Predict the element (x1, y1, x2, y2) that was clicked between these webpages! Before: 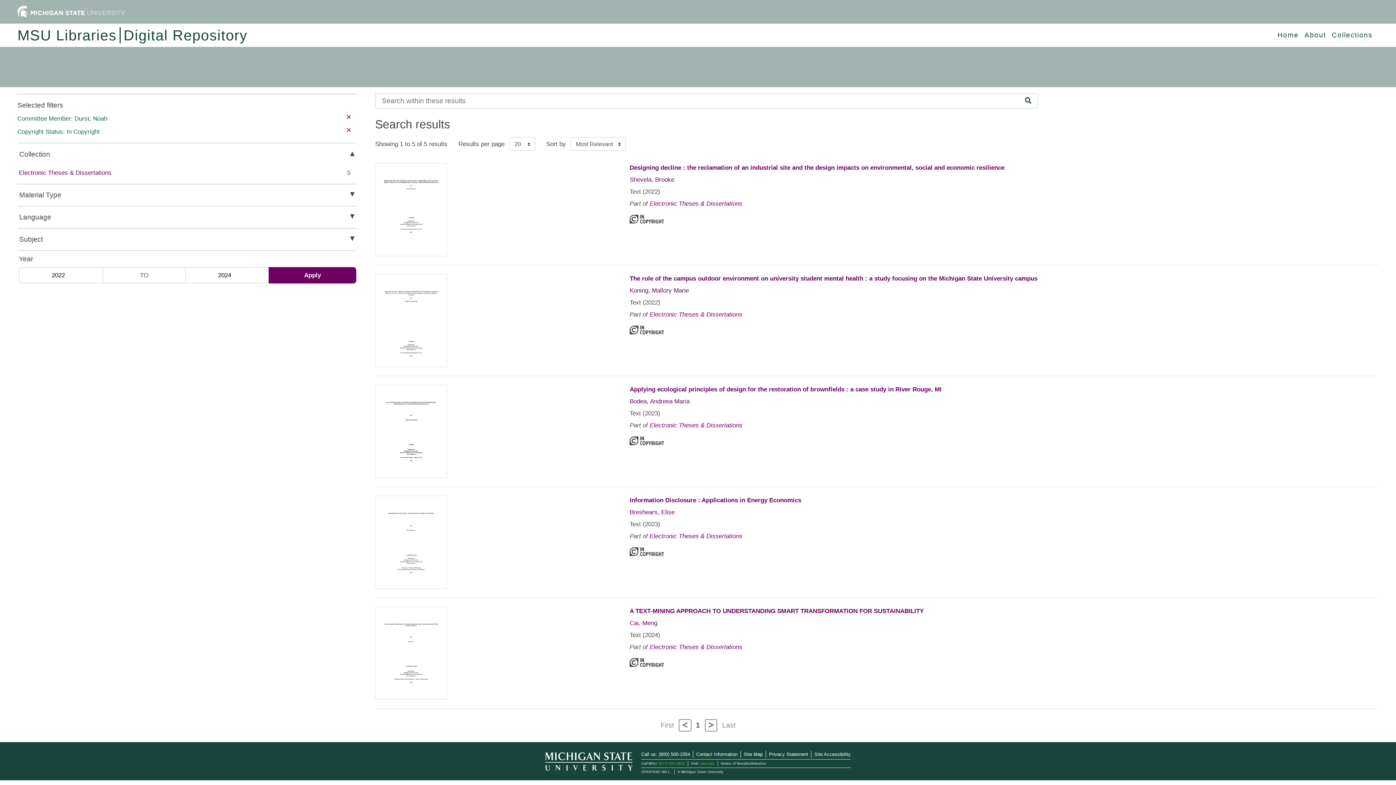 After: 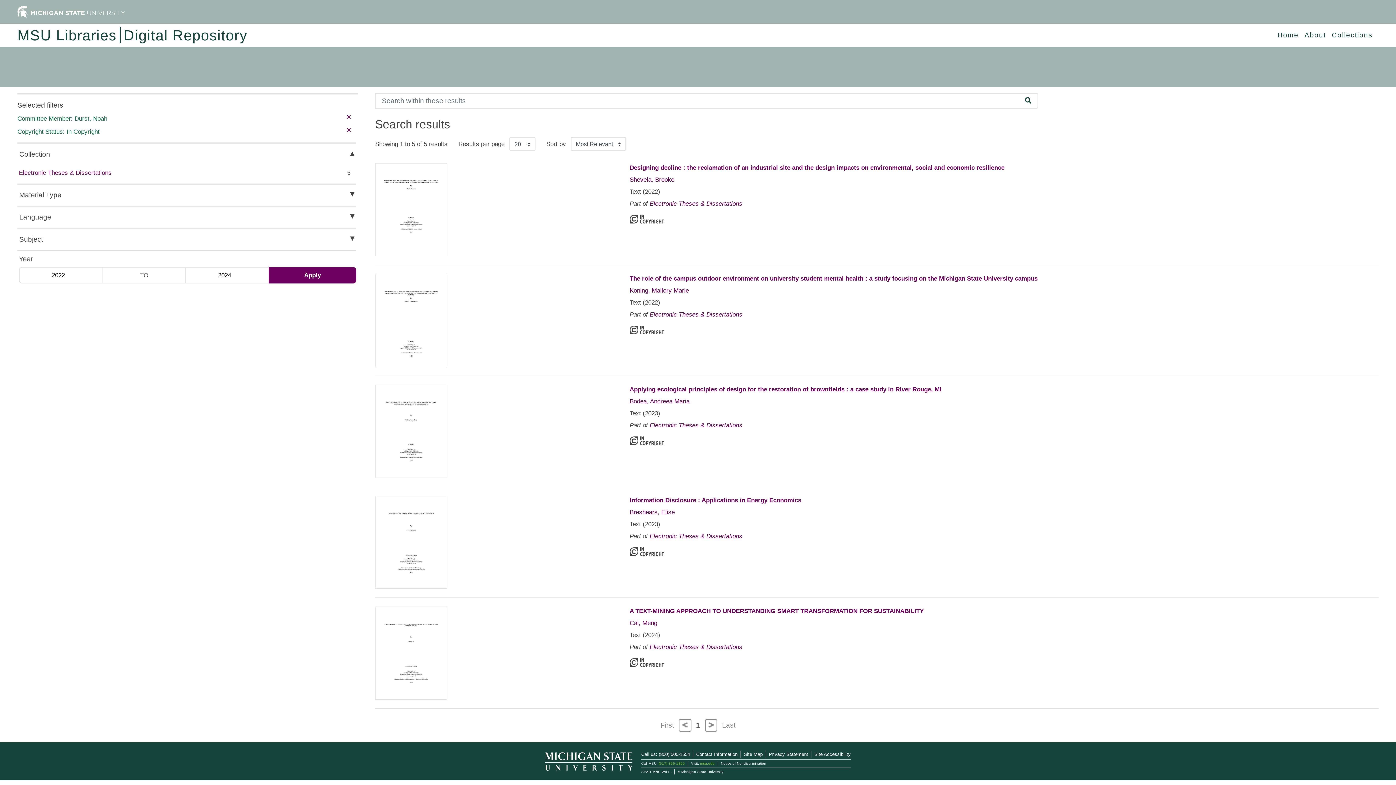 Action: label: First bbox: (657, 721, 676, 729)